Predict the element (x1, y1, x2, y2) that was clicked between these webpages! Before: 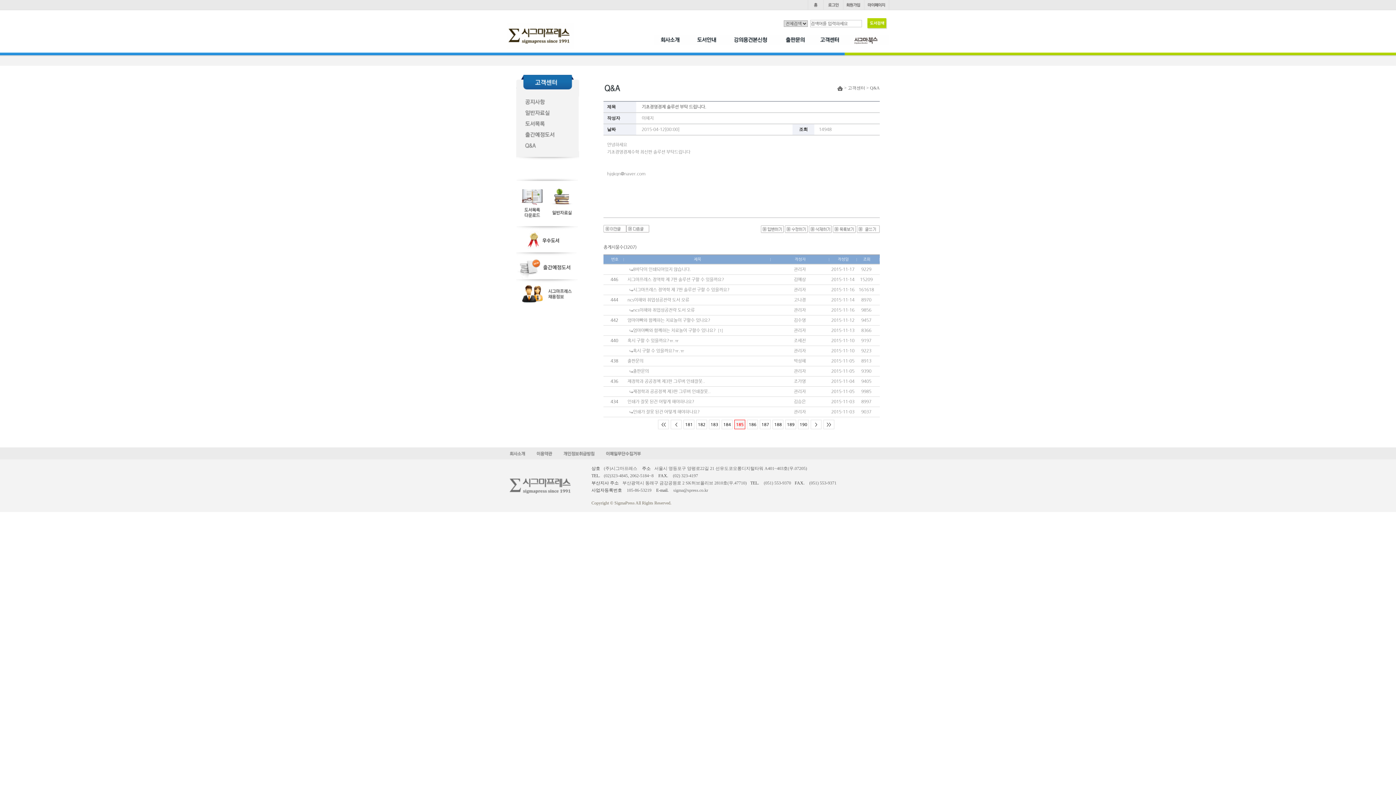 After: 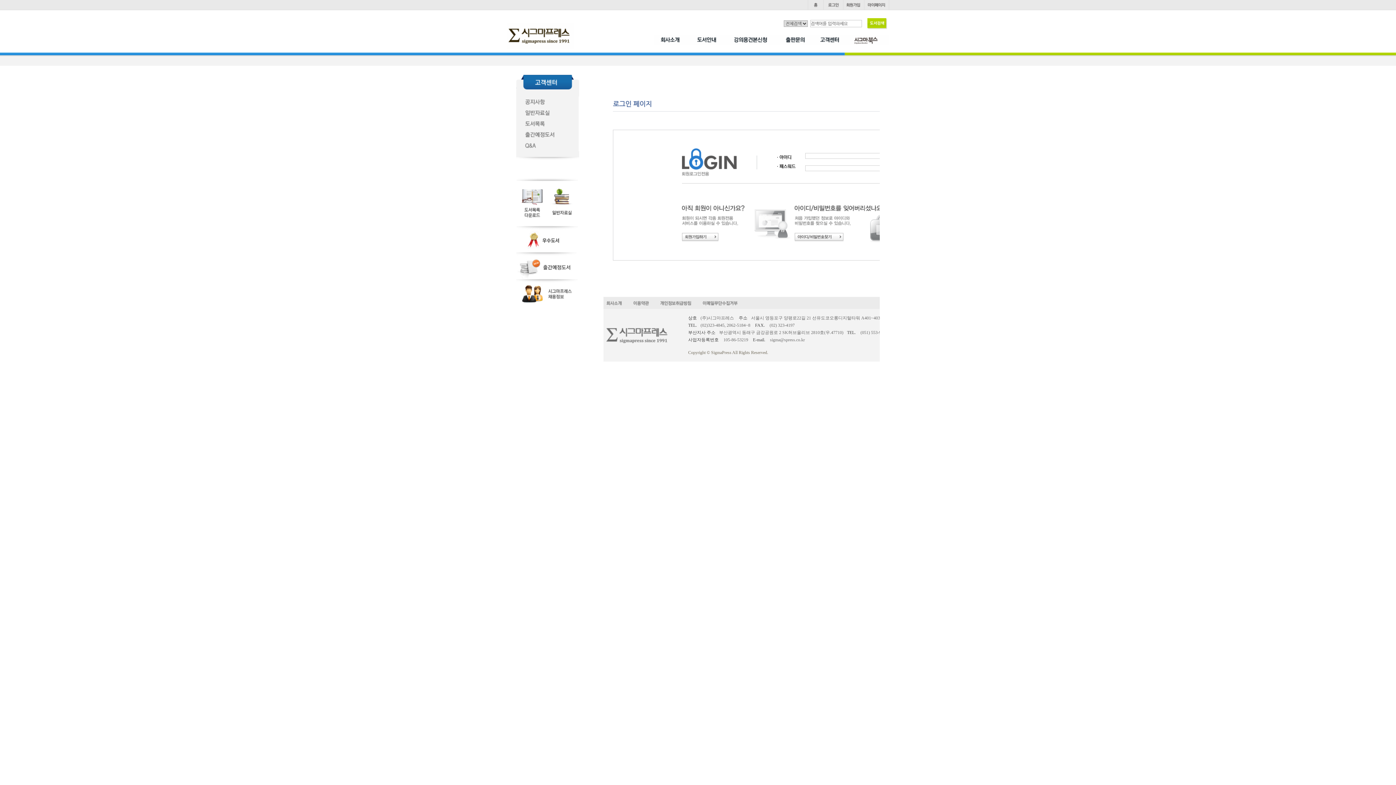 Action: bbox: (785, 226, 808, 231)